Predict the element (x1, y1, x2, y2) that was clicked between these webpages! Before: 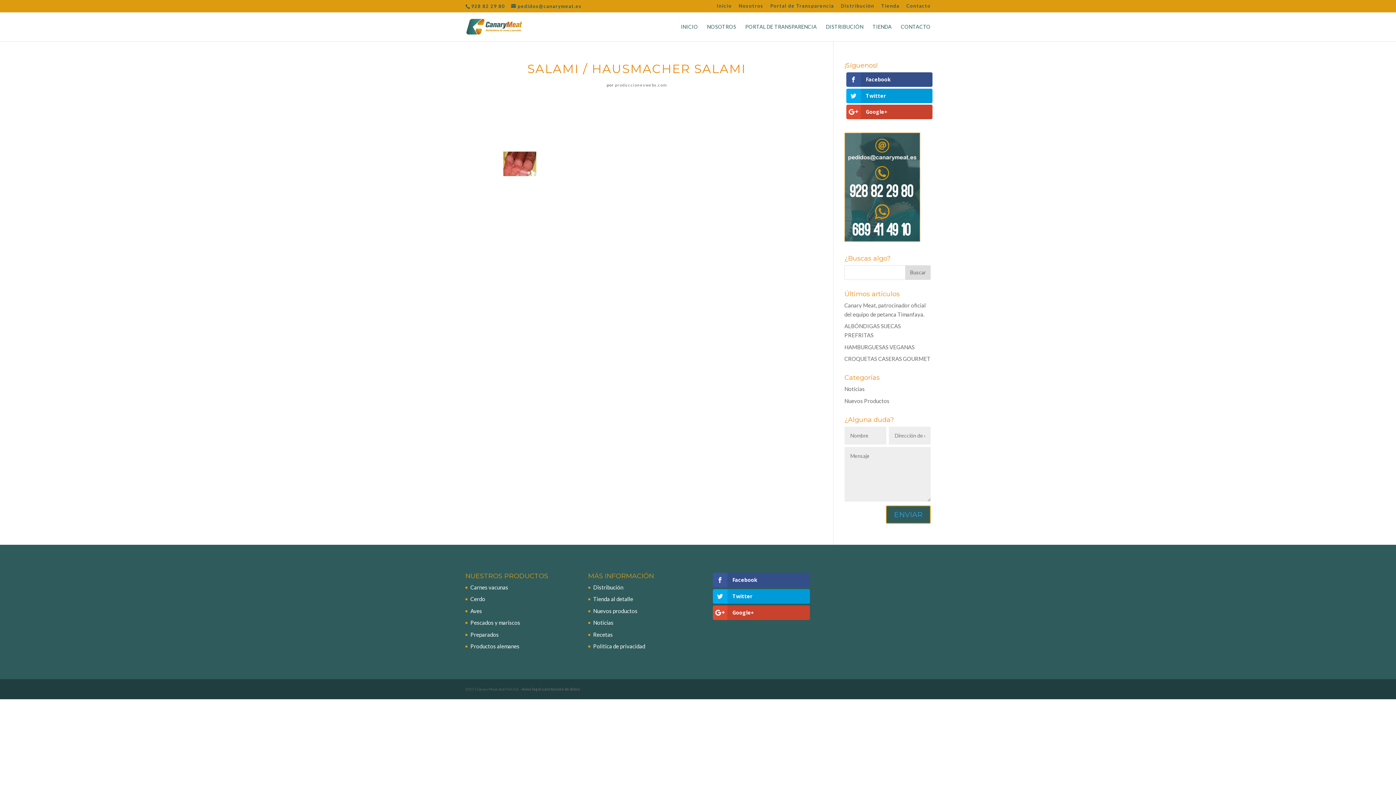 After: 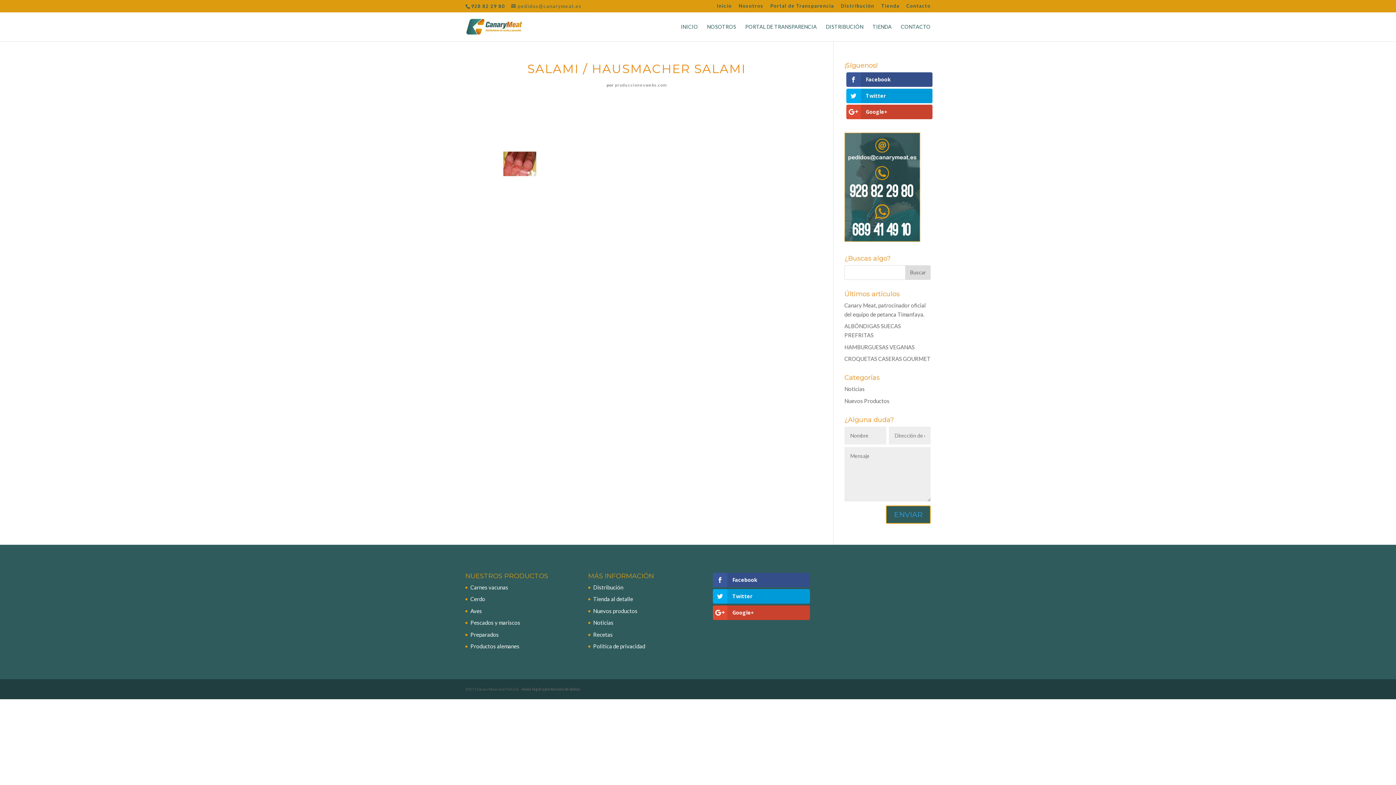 Action: bbox: (511, 3, 581, 9) label: pedidos@canarymeat.es